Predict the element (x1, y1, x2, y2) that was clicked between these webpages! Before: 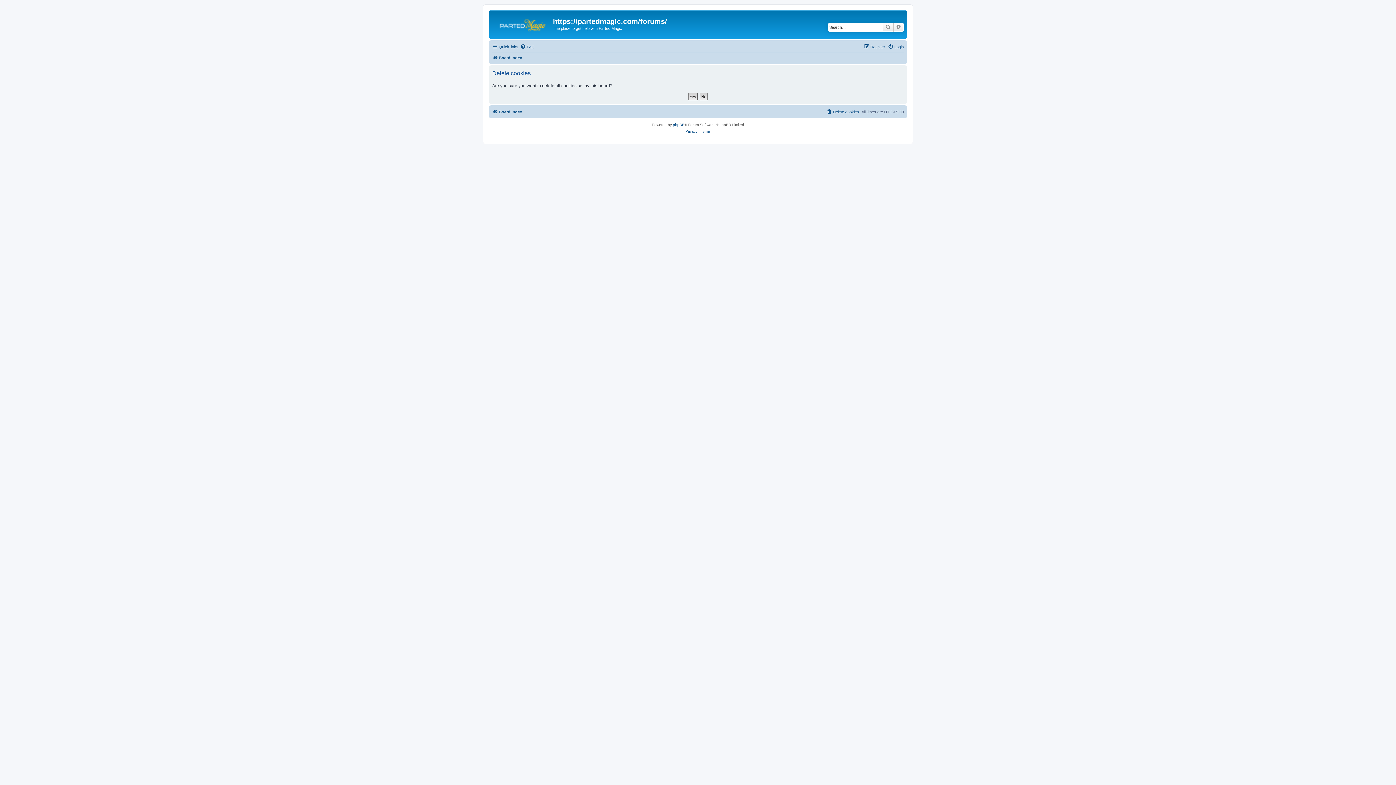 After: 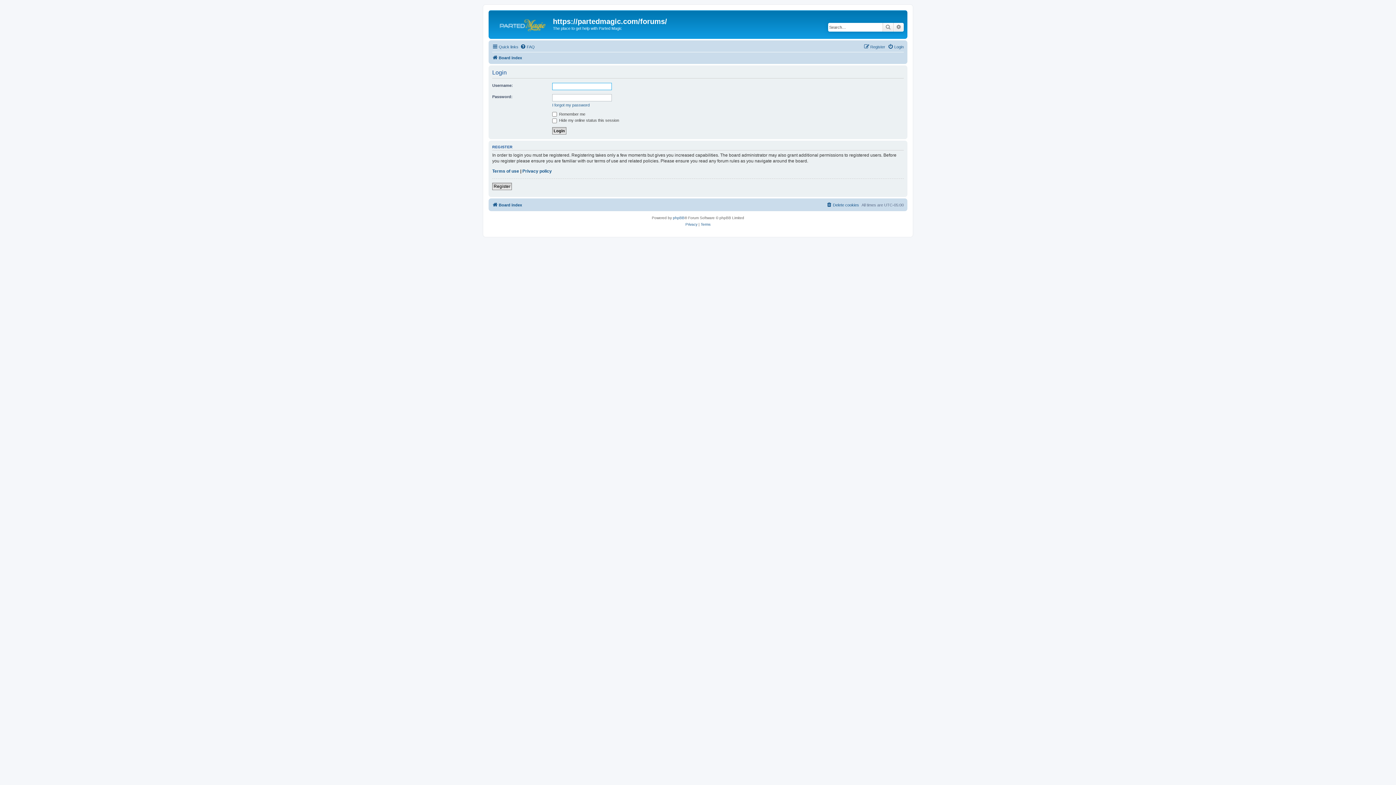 Action: label: Login bbox: (888, 42, 904, 51)